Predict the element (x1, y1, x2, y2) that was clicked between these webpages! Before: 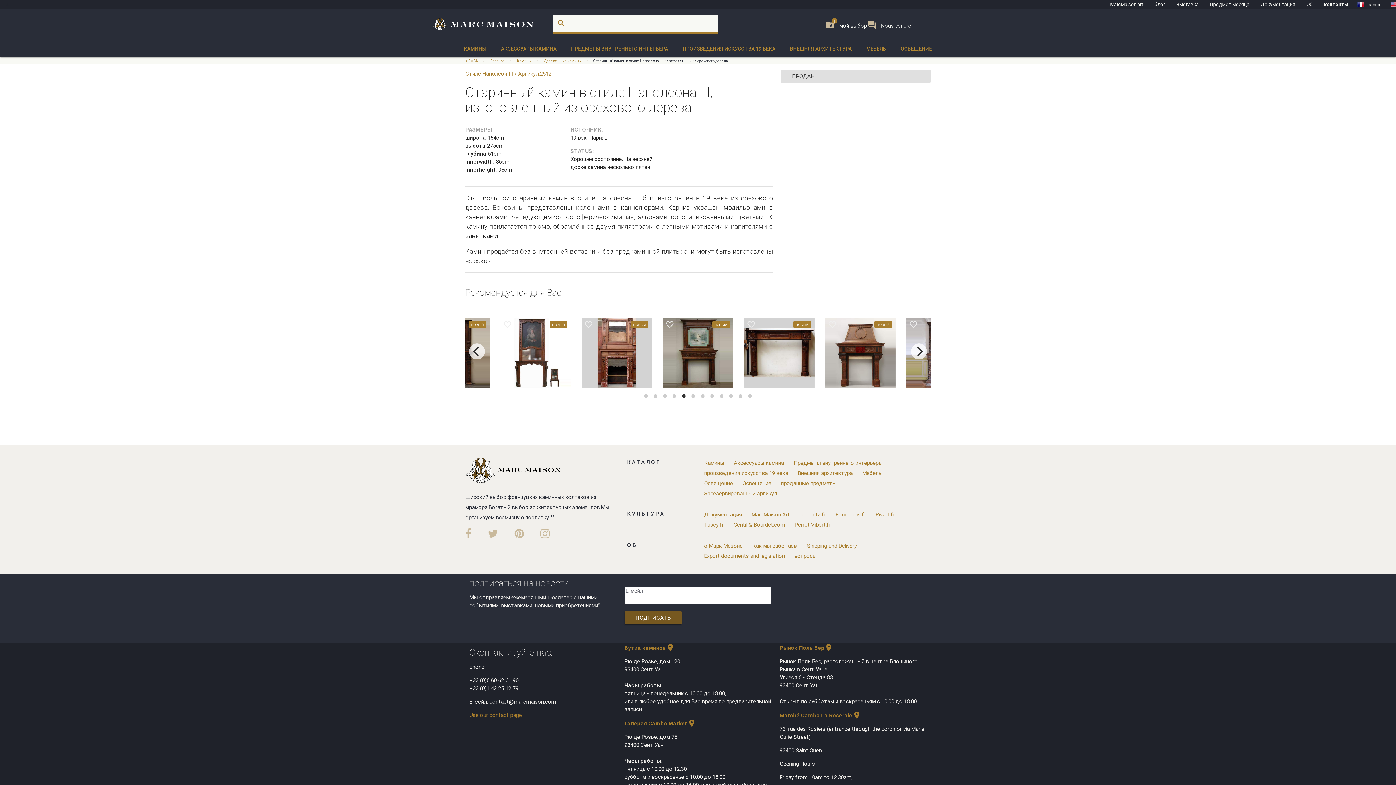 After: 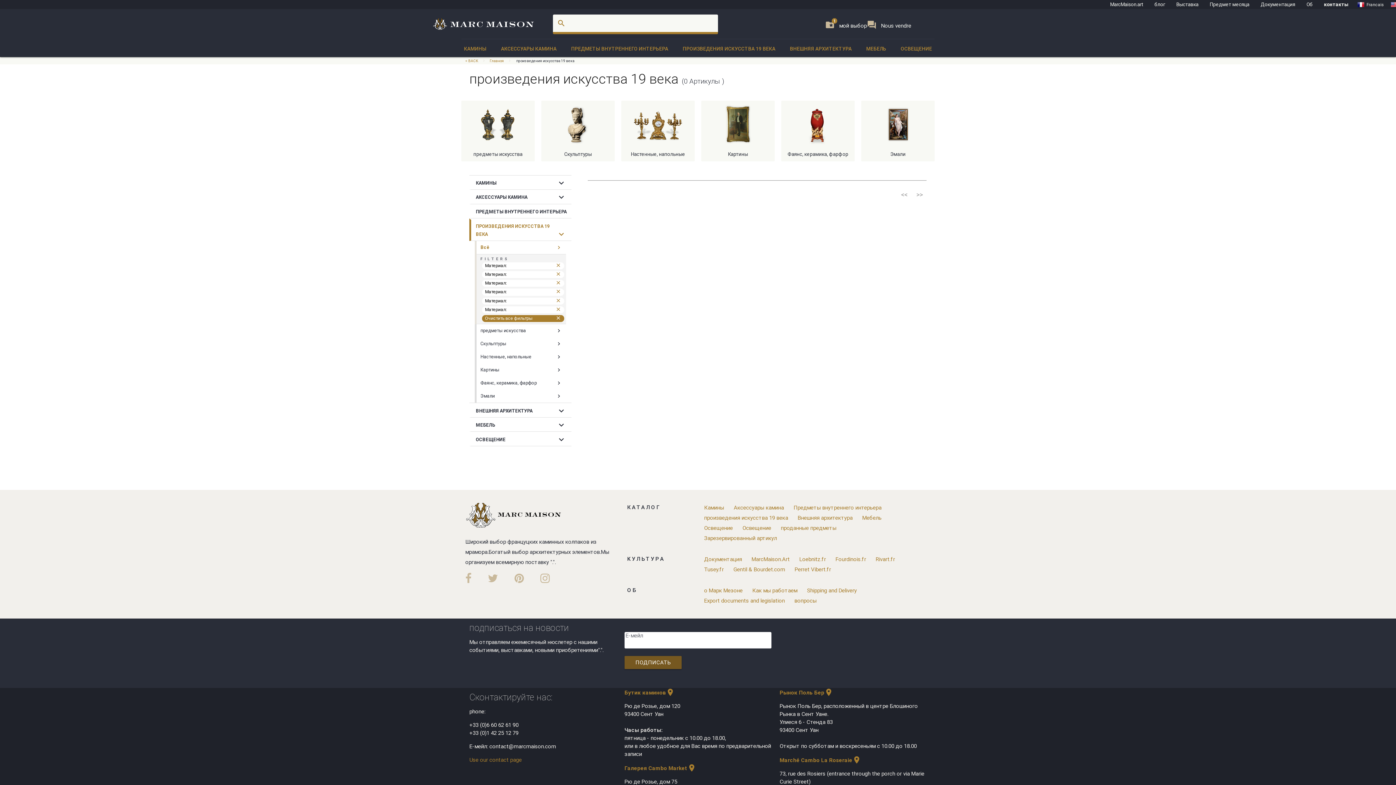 Action: bbox: (704, 469, 788, 476) label: произведения искусства 19 века